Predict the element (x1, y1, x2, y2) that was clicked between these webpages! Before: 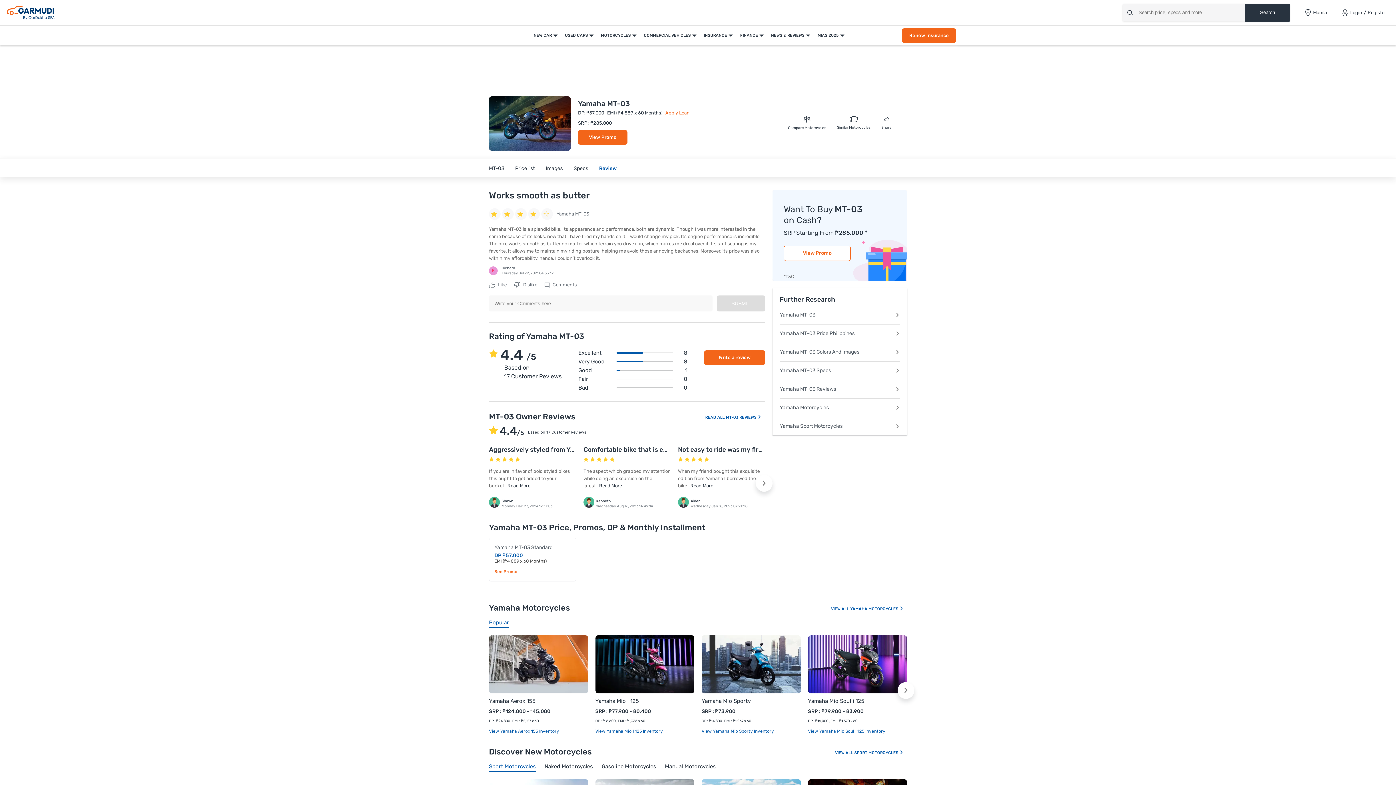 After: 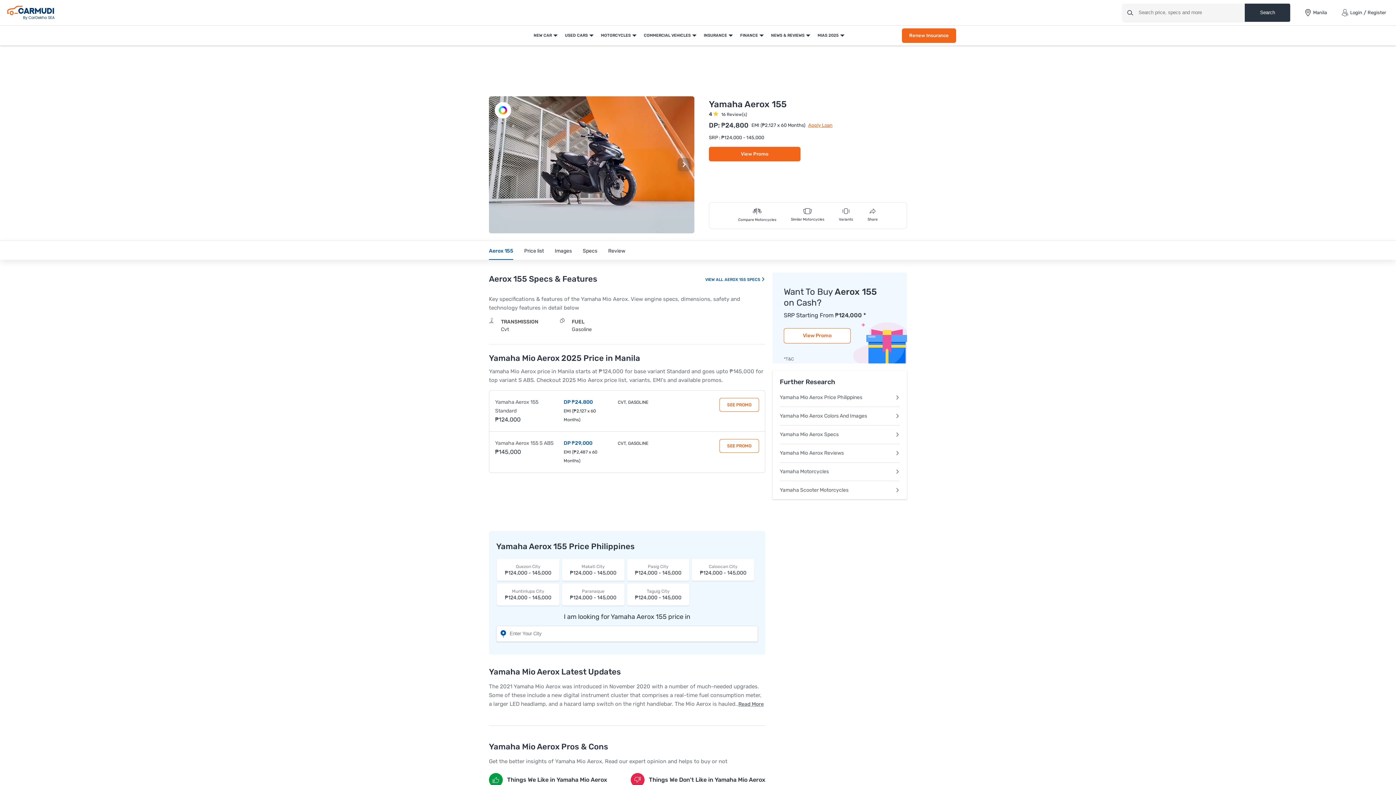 Action: label: Yamaha Aerox 155 bbox: (489, 698, 535, 704)